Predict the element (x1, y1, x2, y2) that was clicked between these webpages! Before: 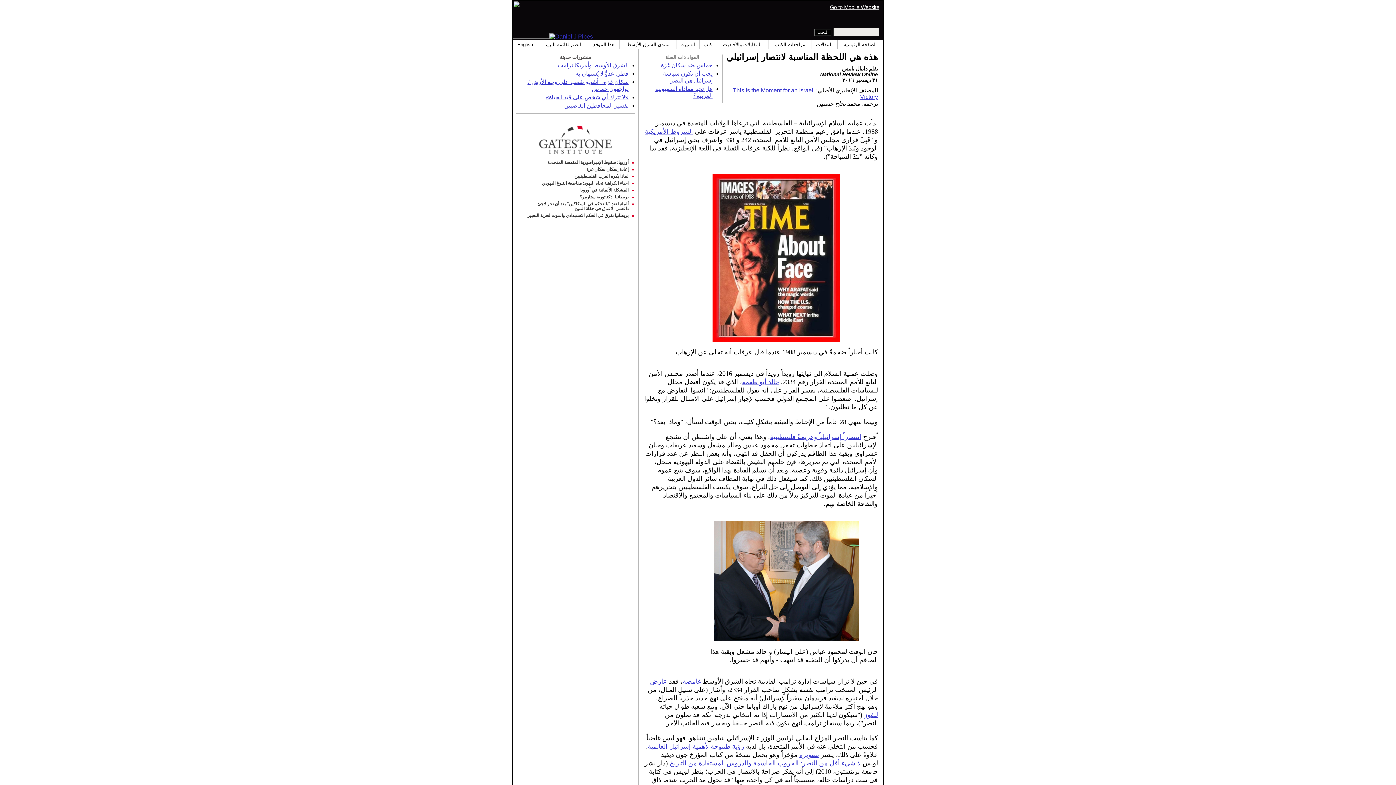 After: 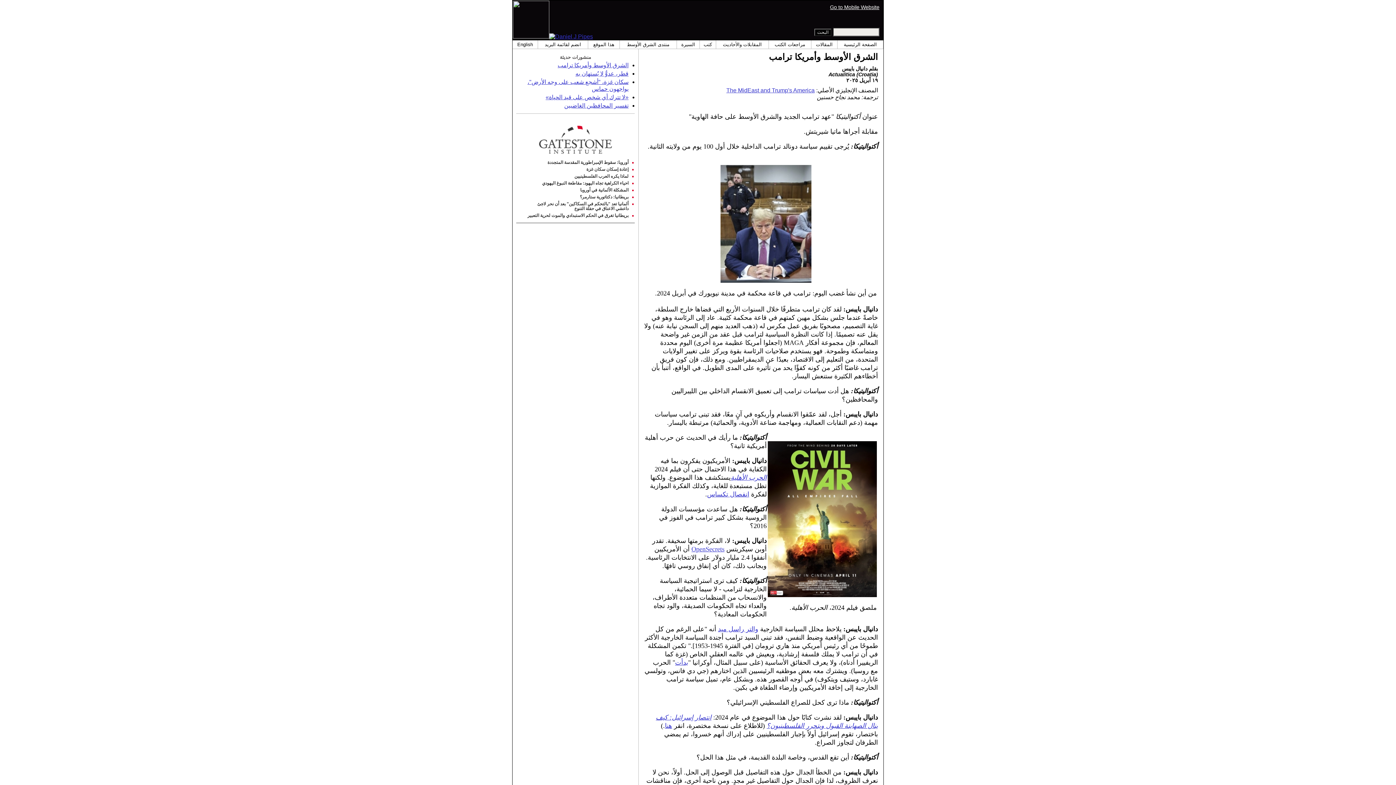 Action: label: الشرق الأوسط وأمريكا ترامب bbox: (557, 62, 628, 68)